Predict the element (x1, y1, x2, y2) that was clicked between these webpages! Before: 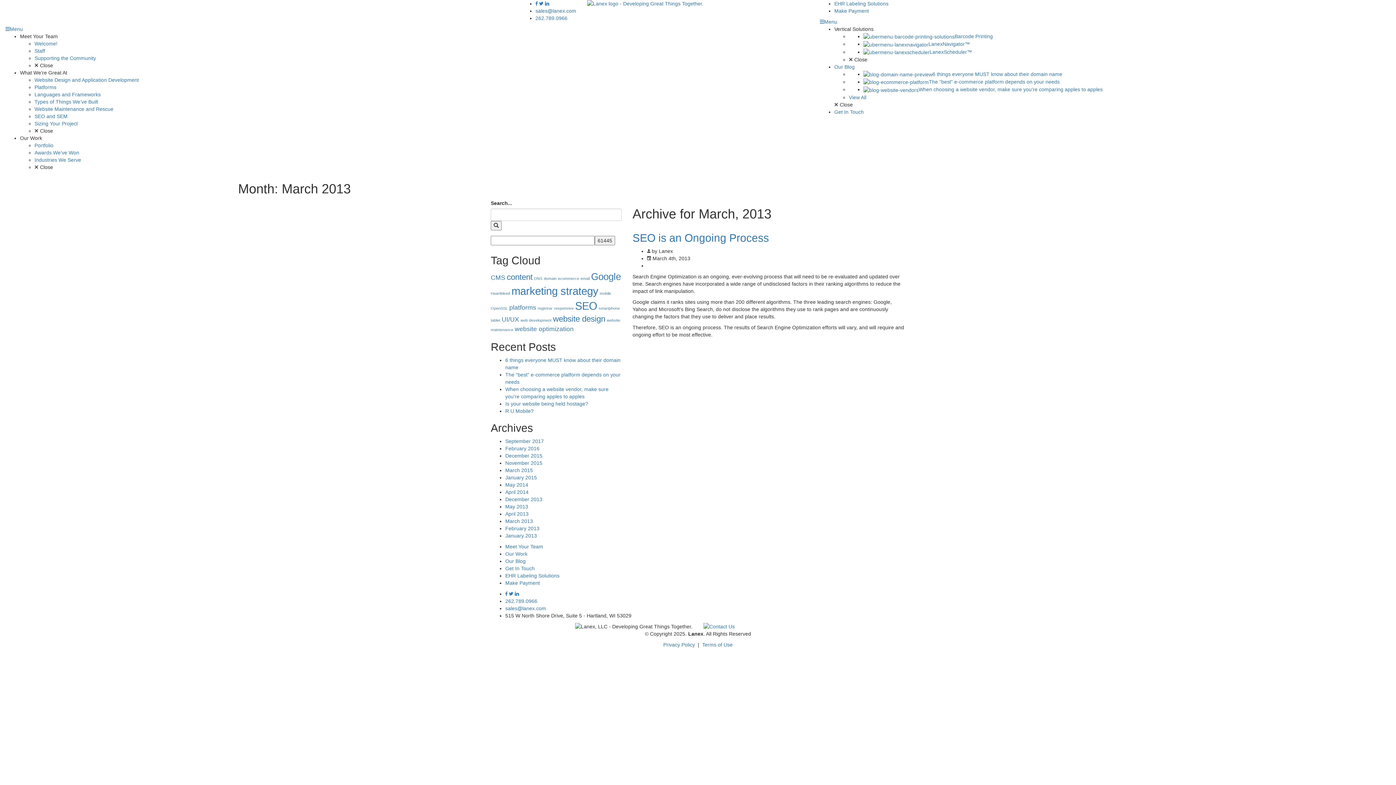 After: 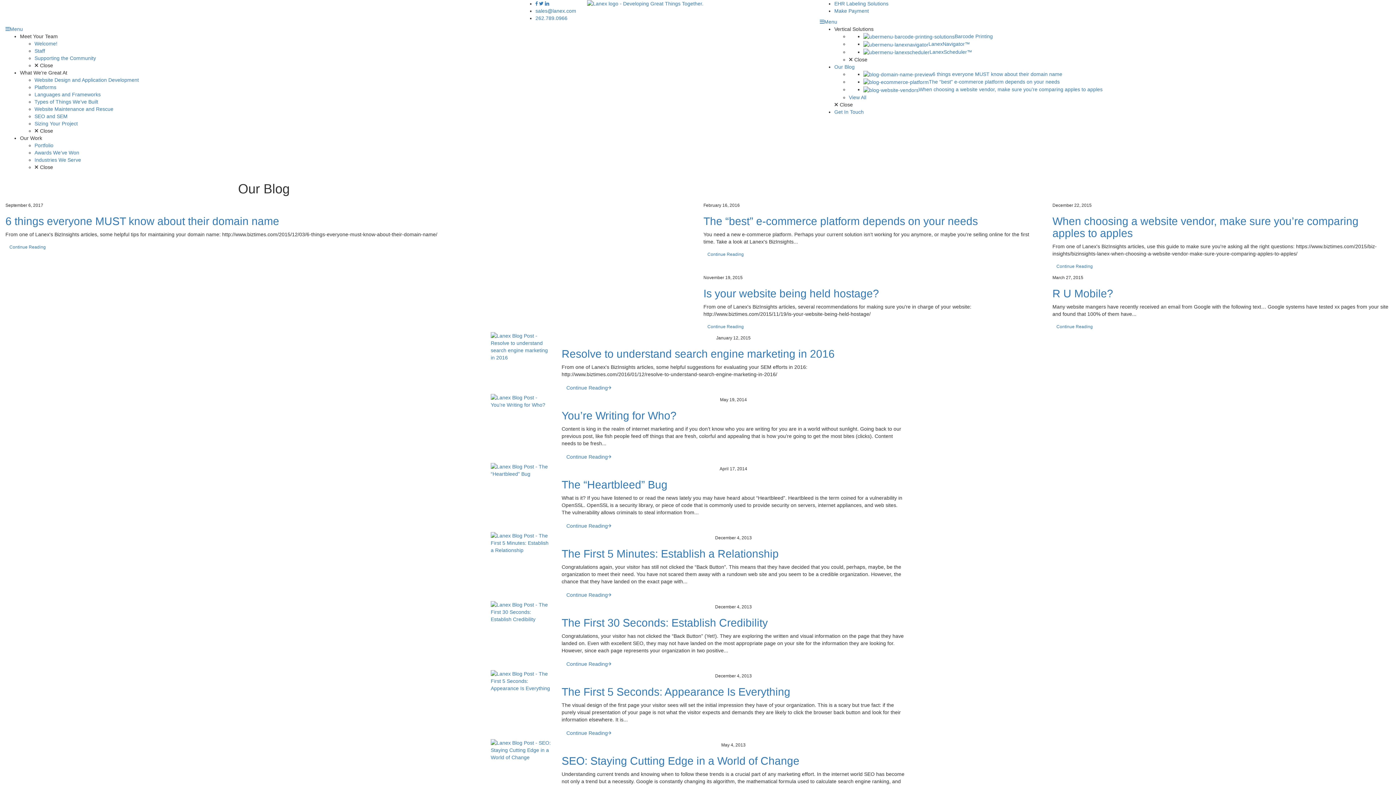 Action: label: Our Blog bbox: (505, 558, 525, 564)